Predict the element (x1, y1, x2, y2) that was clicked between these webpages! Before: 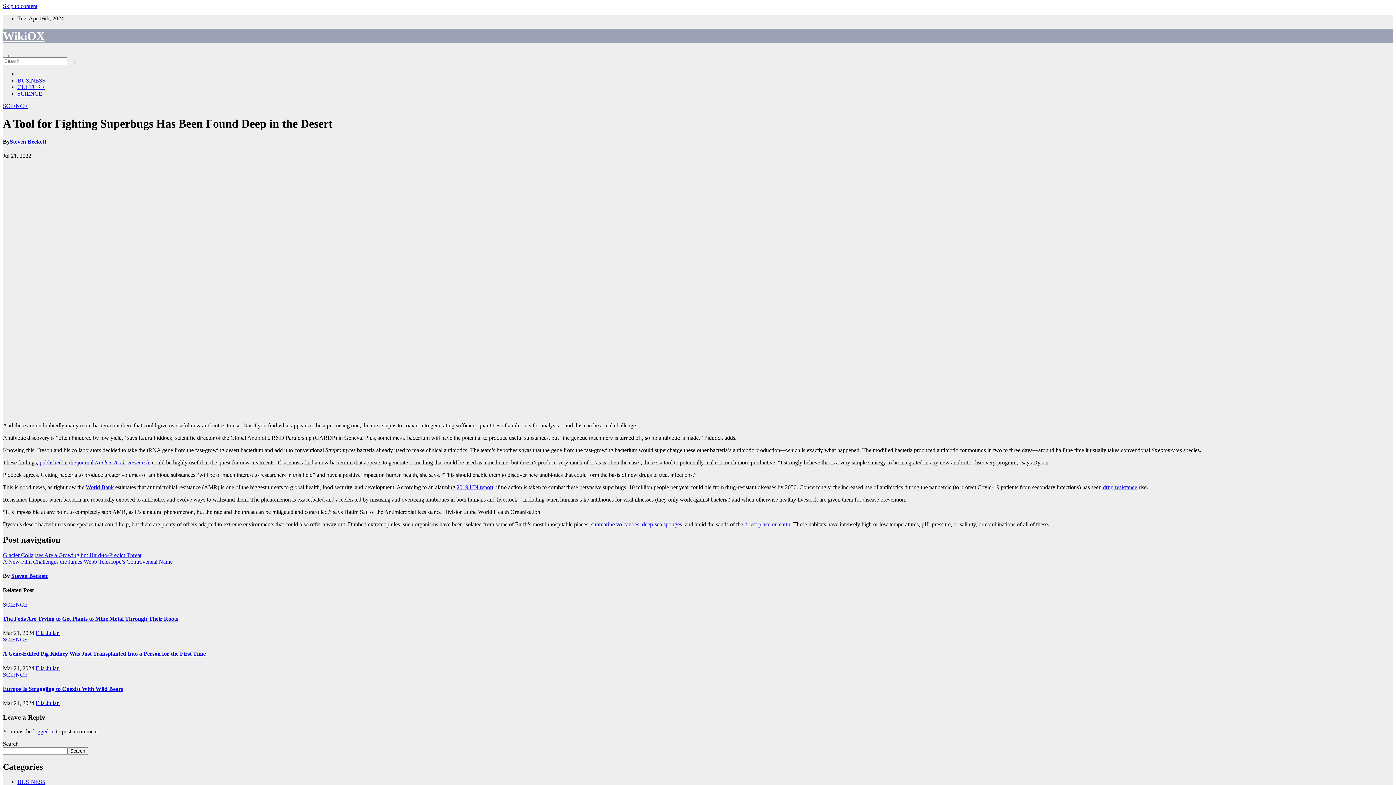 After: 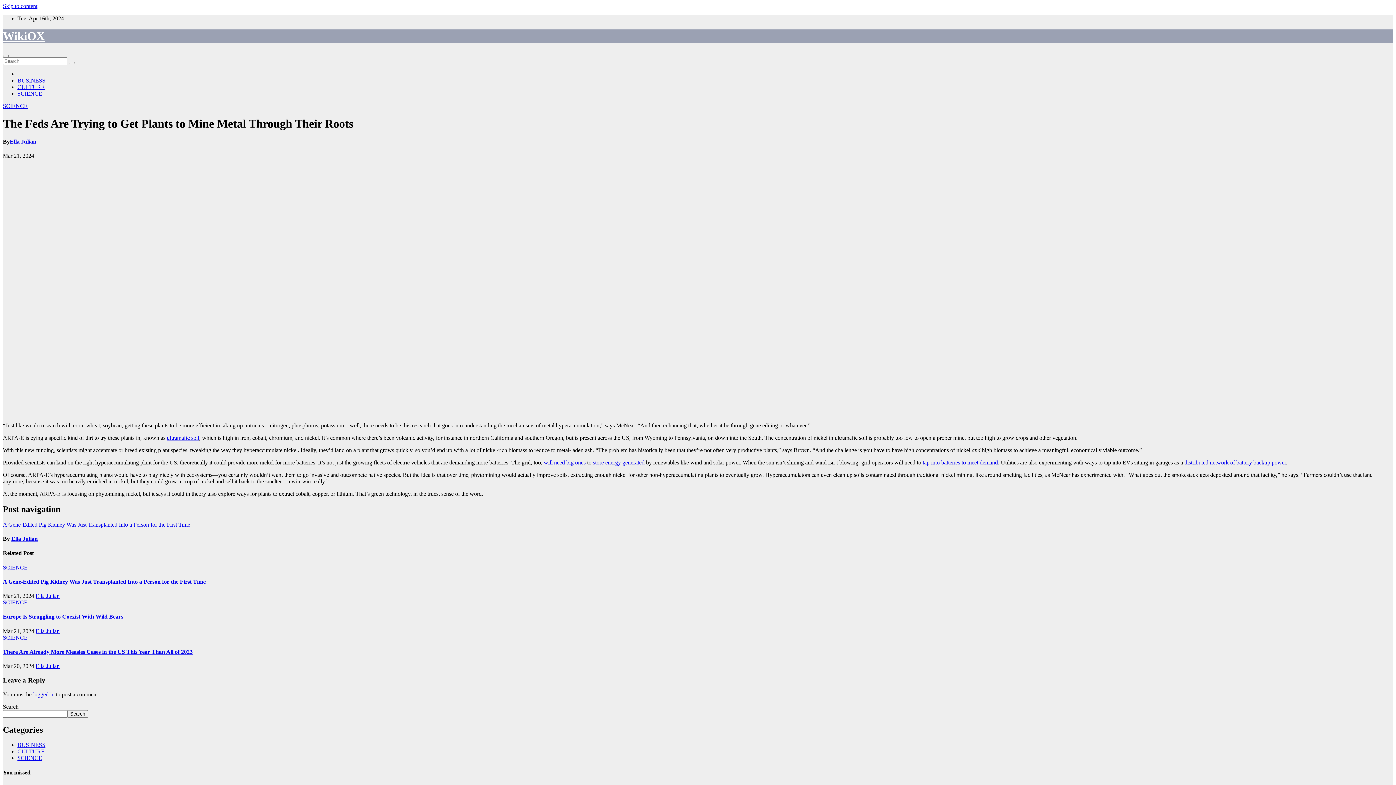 Action: bbox: (2, 615, 178, 622) label: The Feds Are Trying to Get Plants to Mine Metal Through Their Roots